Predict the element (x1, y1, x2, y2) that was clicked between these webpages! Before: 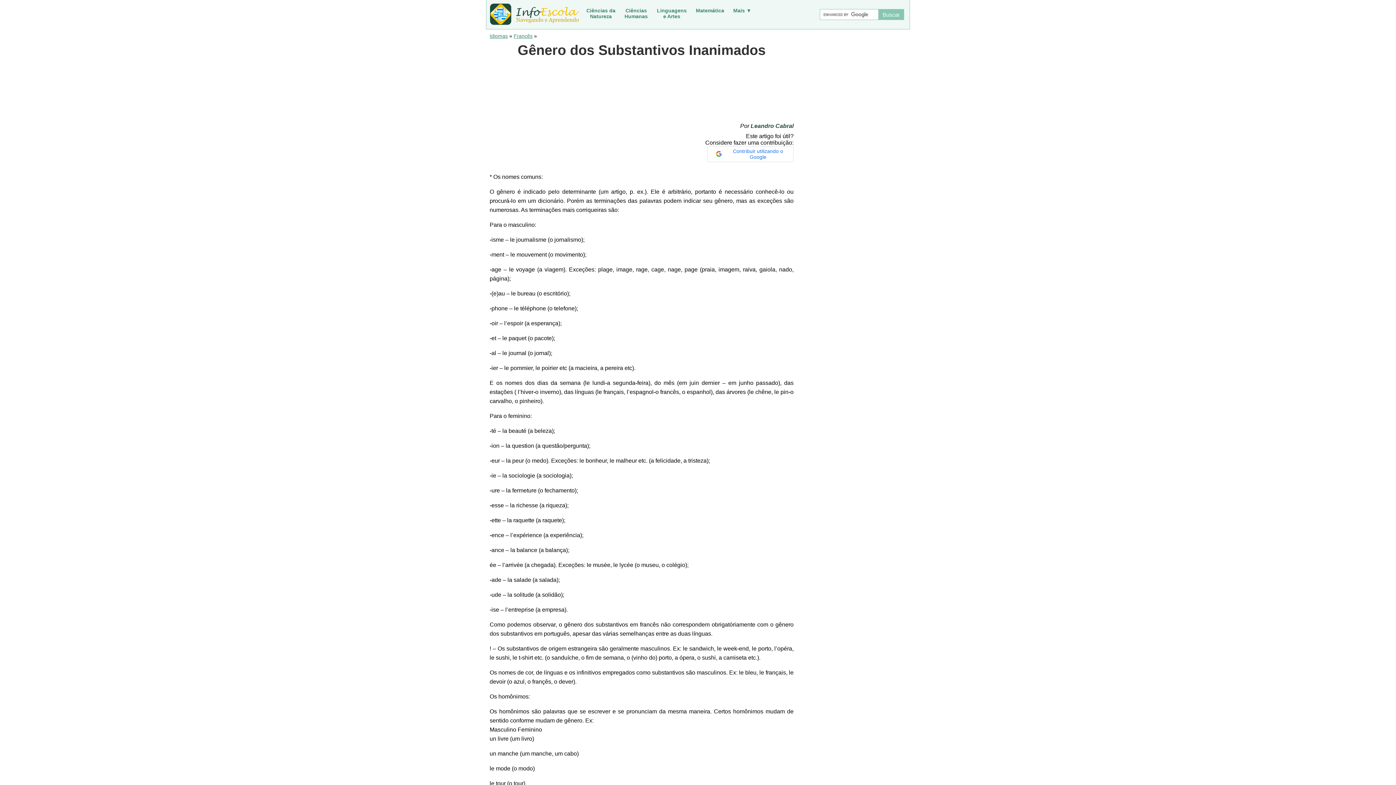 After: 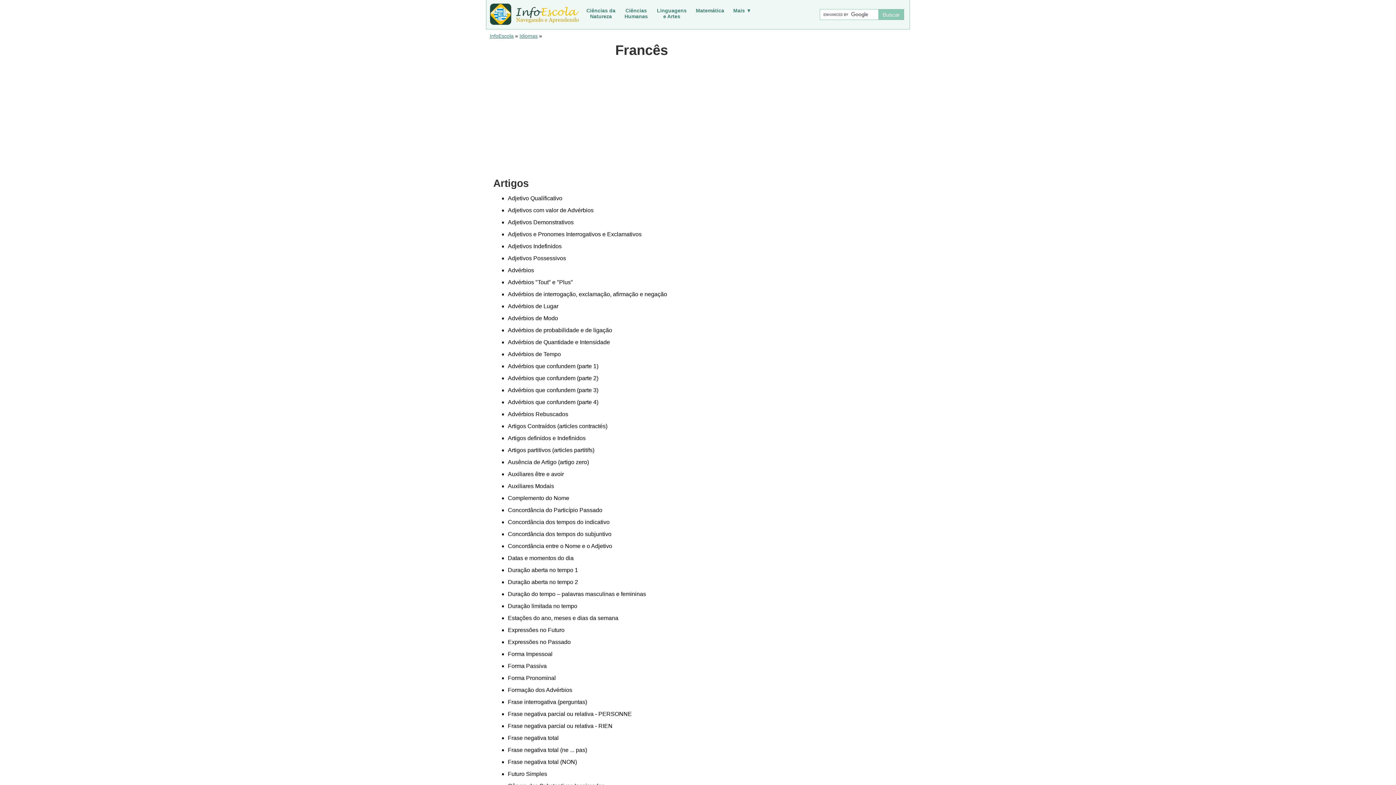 Action: bbox: (513, 33, 532, 38) label: Francês